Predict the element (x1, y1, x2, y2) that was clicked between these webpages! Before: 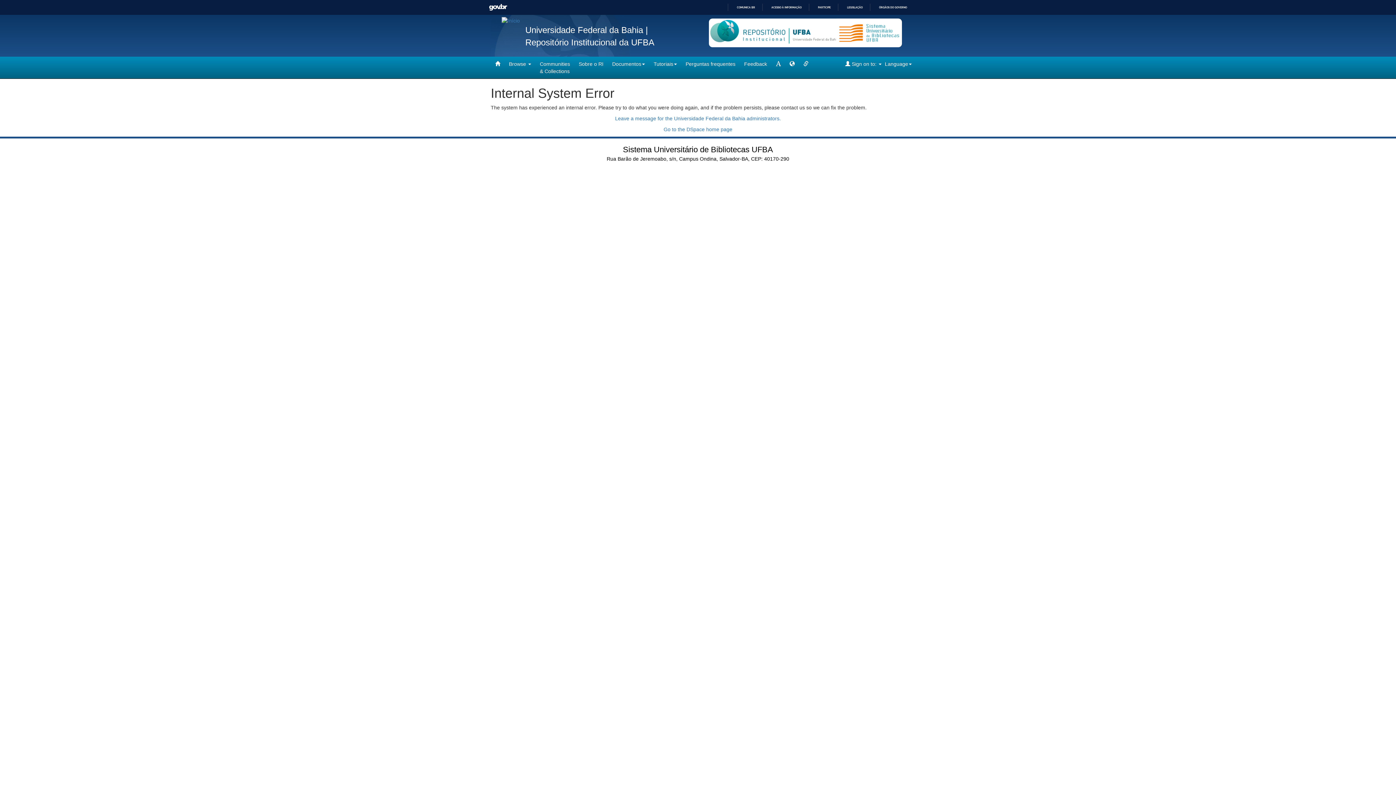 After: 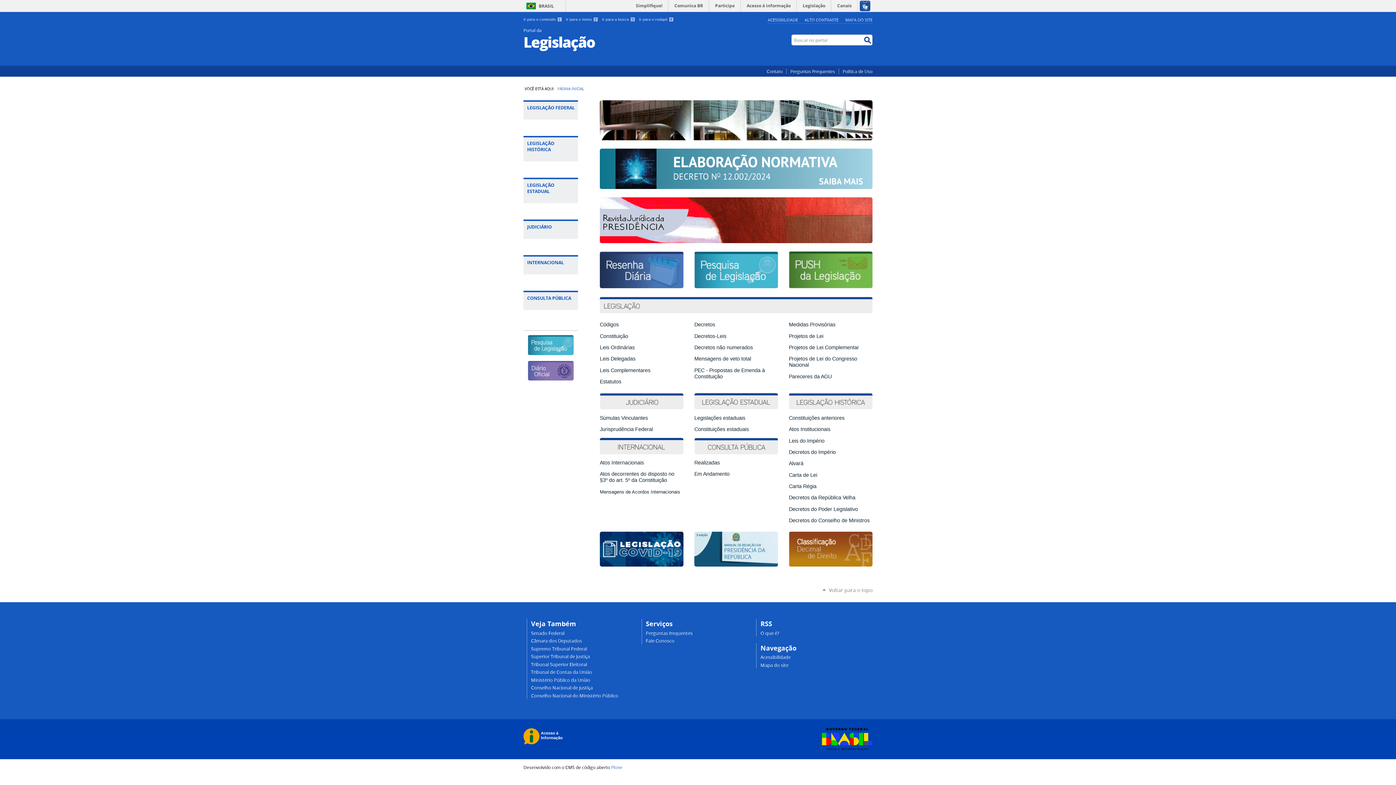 Action: bbox: (841, 5, 862, 9) label: LEGISLAÇÃO